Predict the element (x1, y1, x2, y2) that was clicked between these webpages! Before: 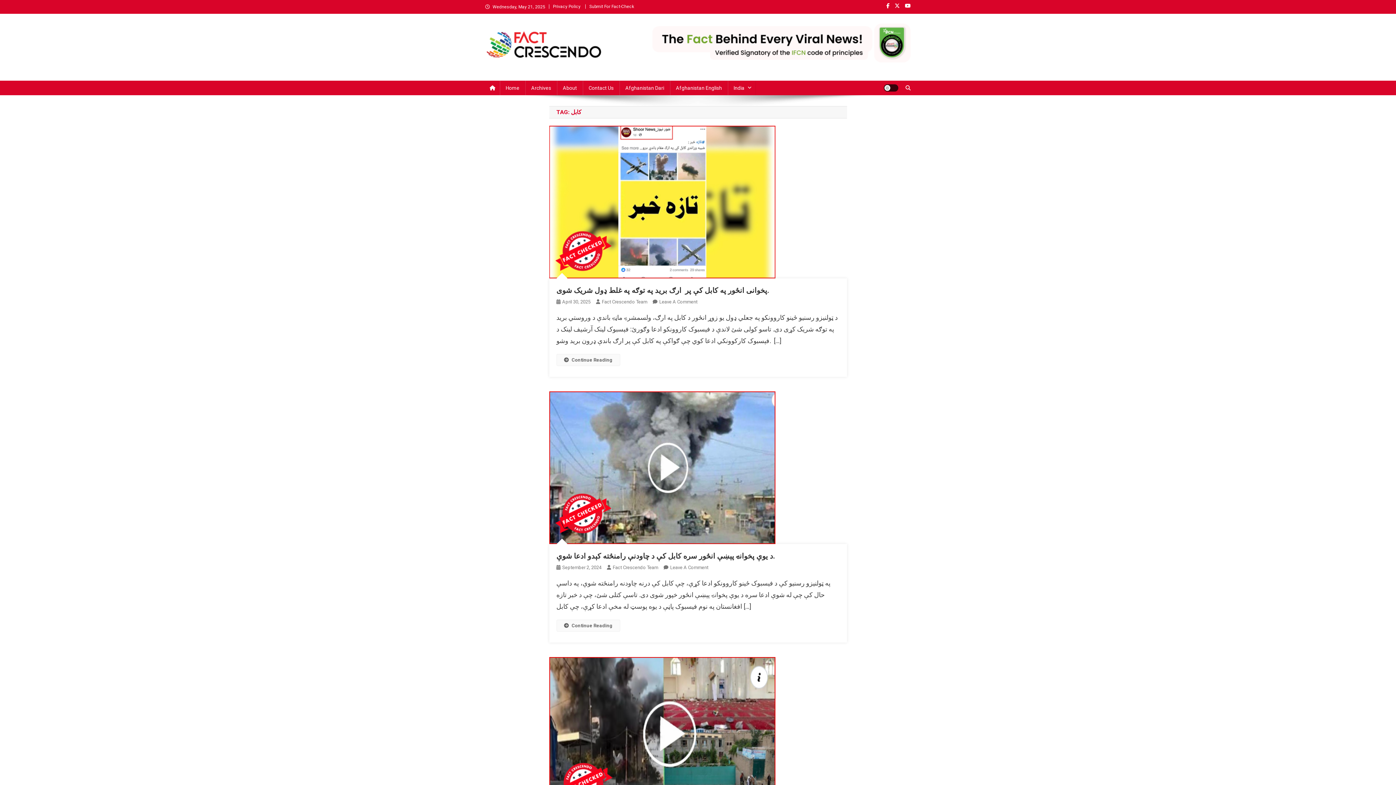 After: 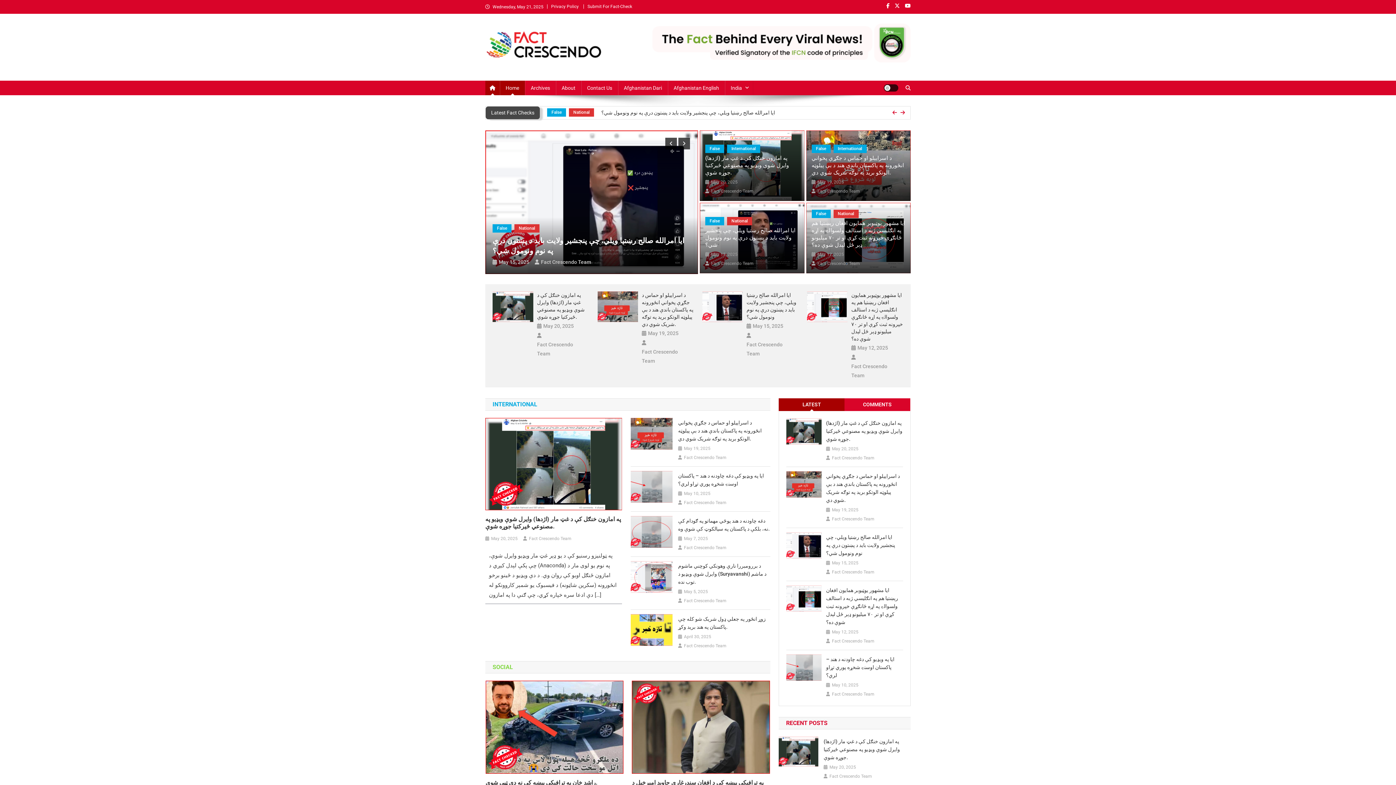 Action: bbox: (485, 41, 601, 46)